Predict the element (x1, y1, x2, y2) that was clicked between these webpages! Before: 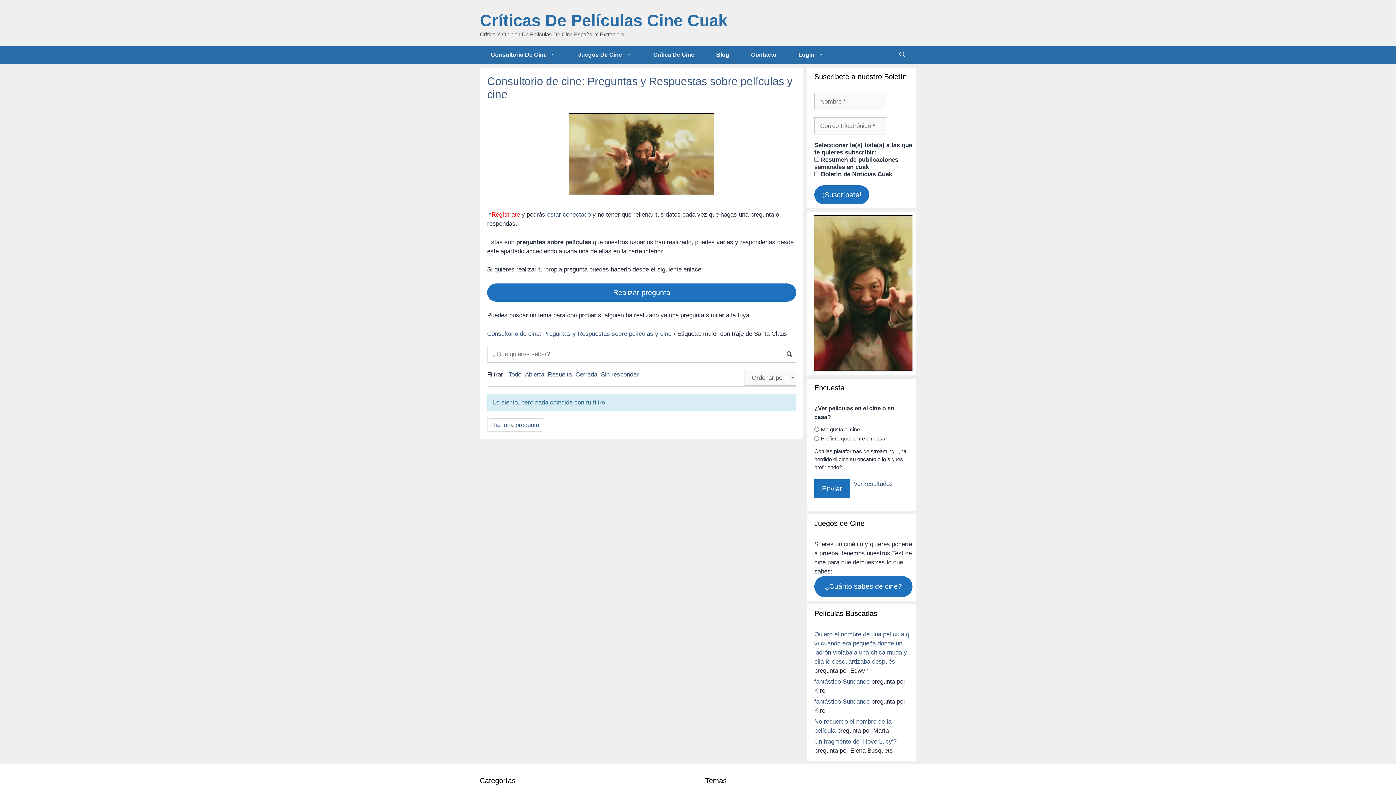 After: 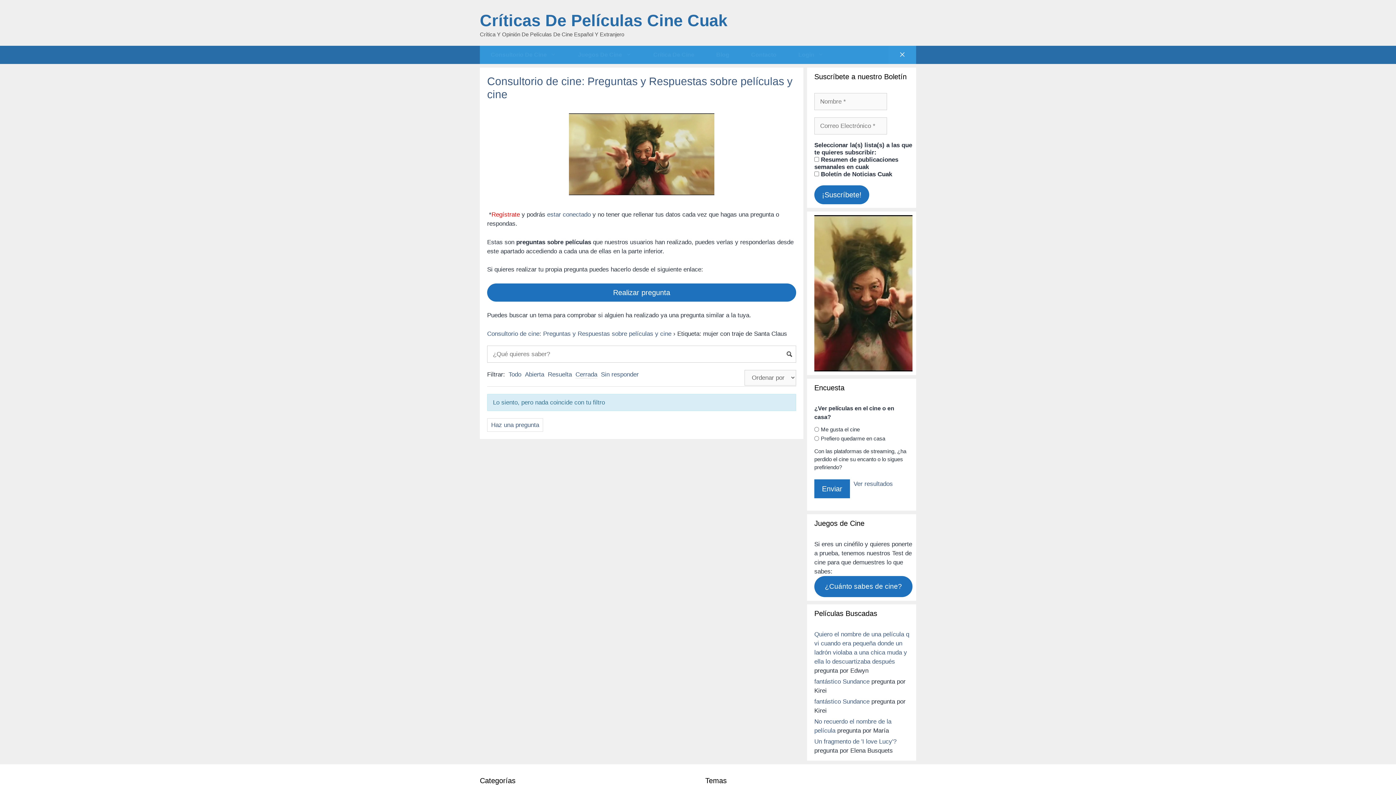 Action: label: Abrir la barra de búsqueda bbox: (888, 45, 916, 64)